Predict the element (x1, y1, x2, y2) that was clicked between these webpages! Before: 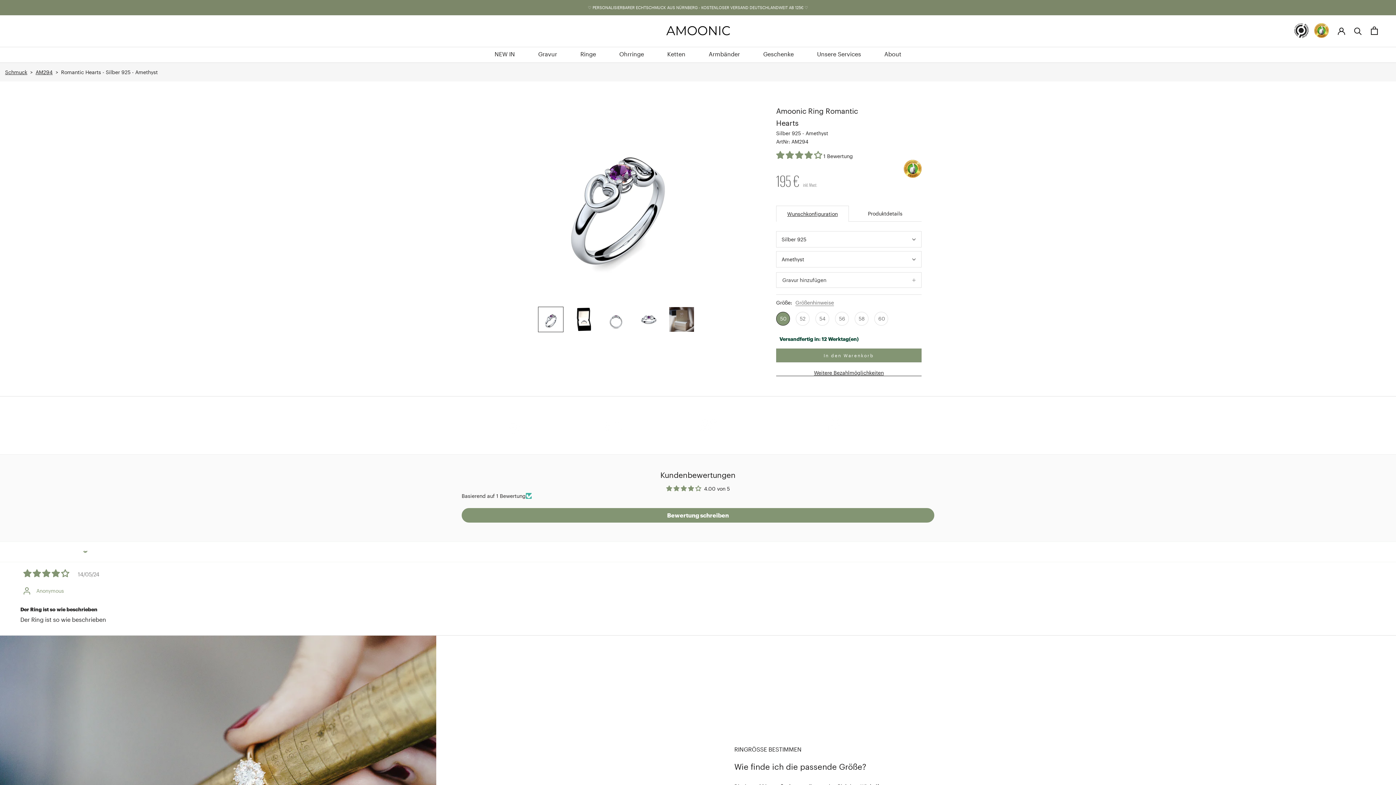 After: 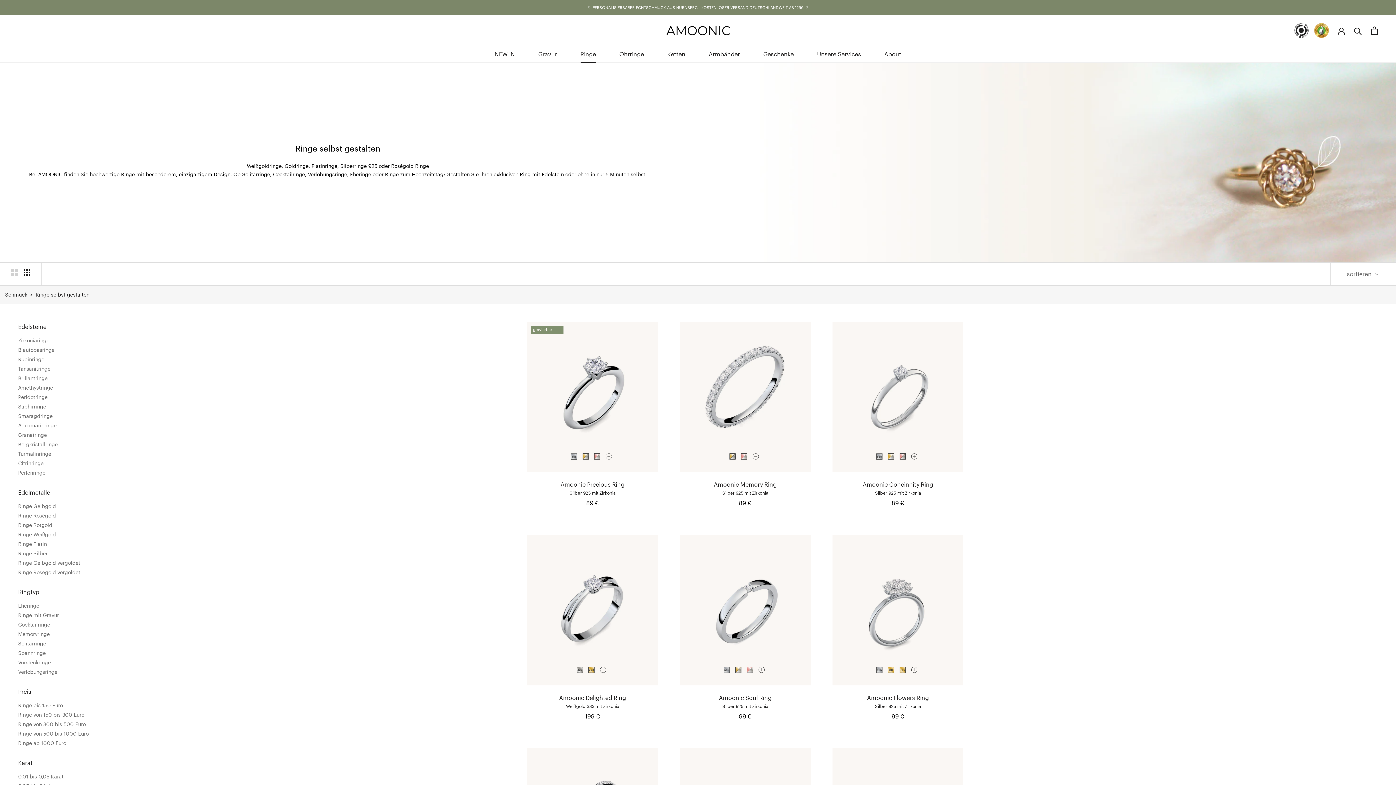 Action: label: Ringe
Ringe bbox: (580, 50, 596, 57)